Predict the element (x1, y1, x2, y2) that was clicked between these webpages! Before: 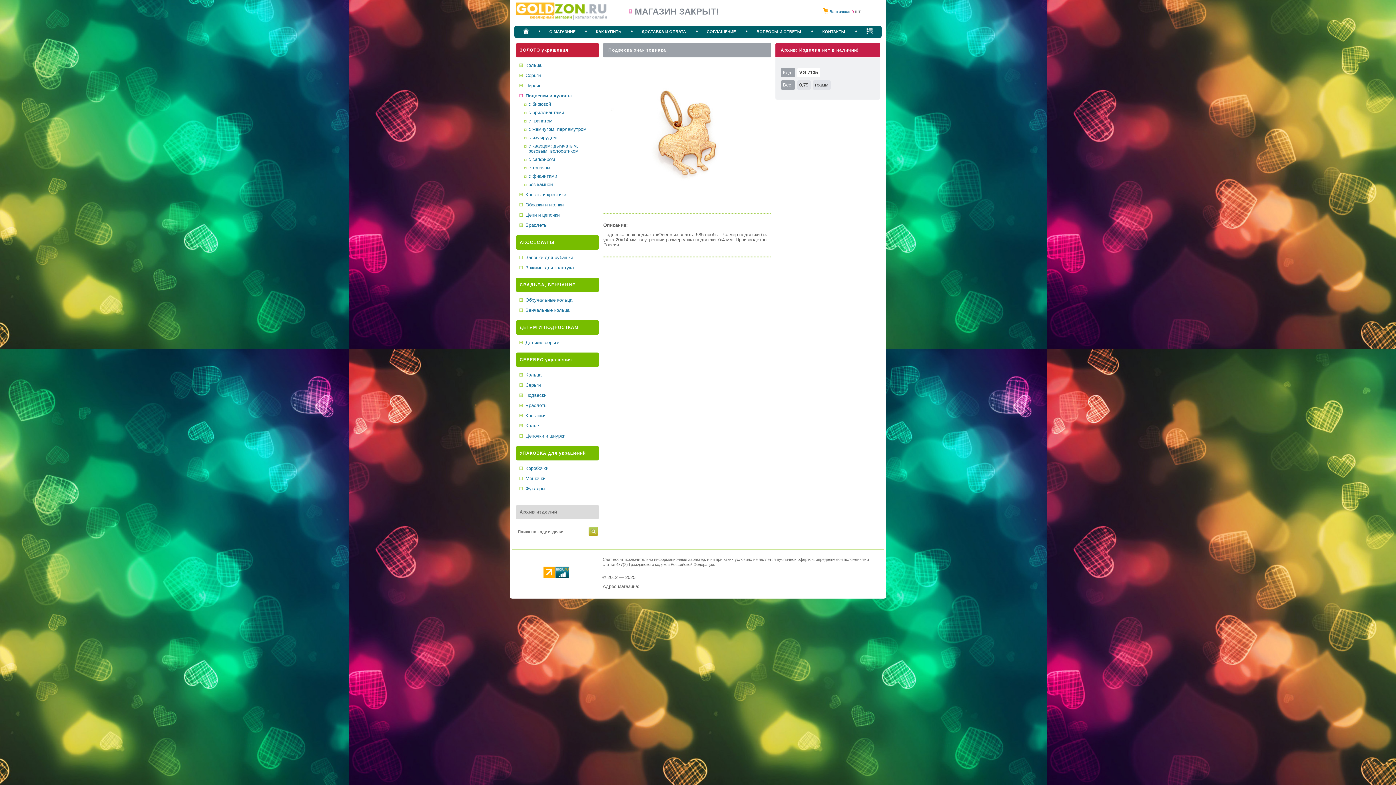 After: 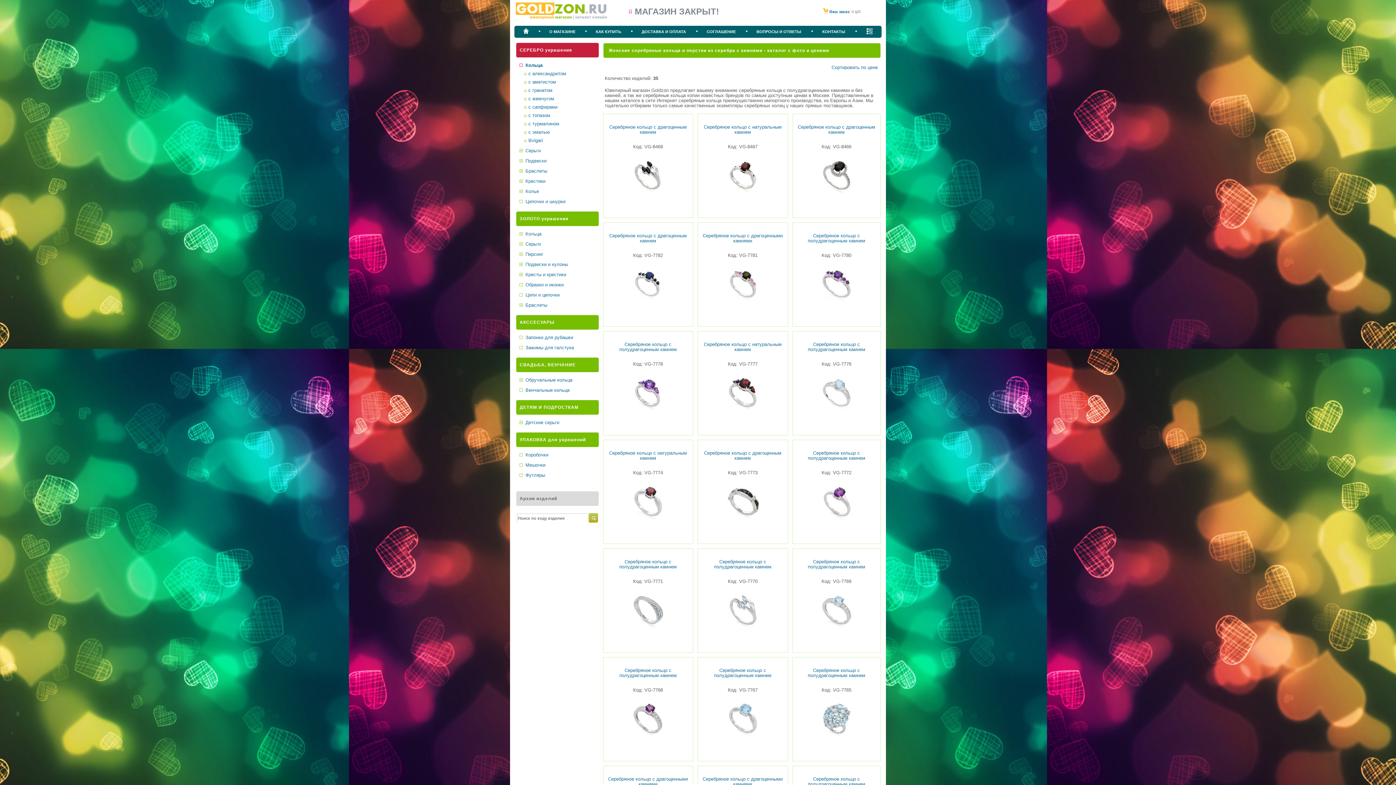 Action: bbox: (525, 372, 541, 377) label: Кольца